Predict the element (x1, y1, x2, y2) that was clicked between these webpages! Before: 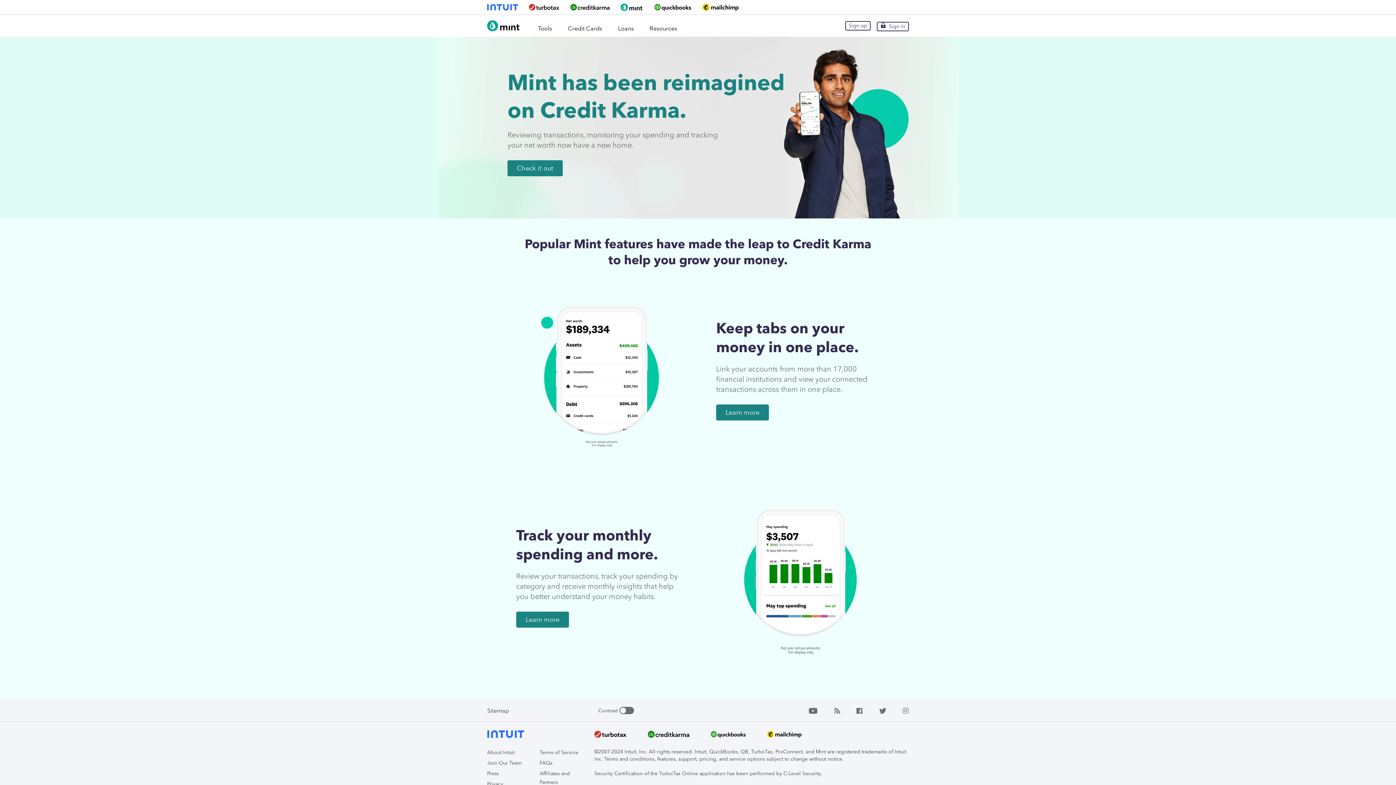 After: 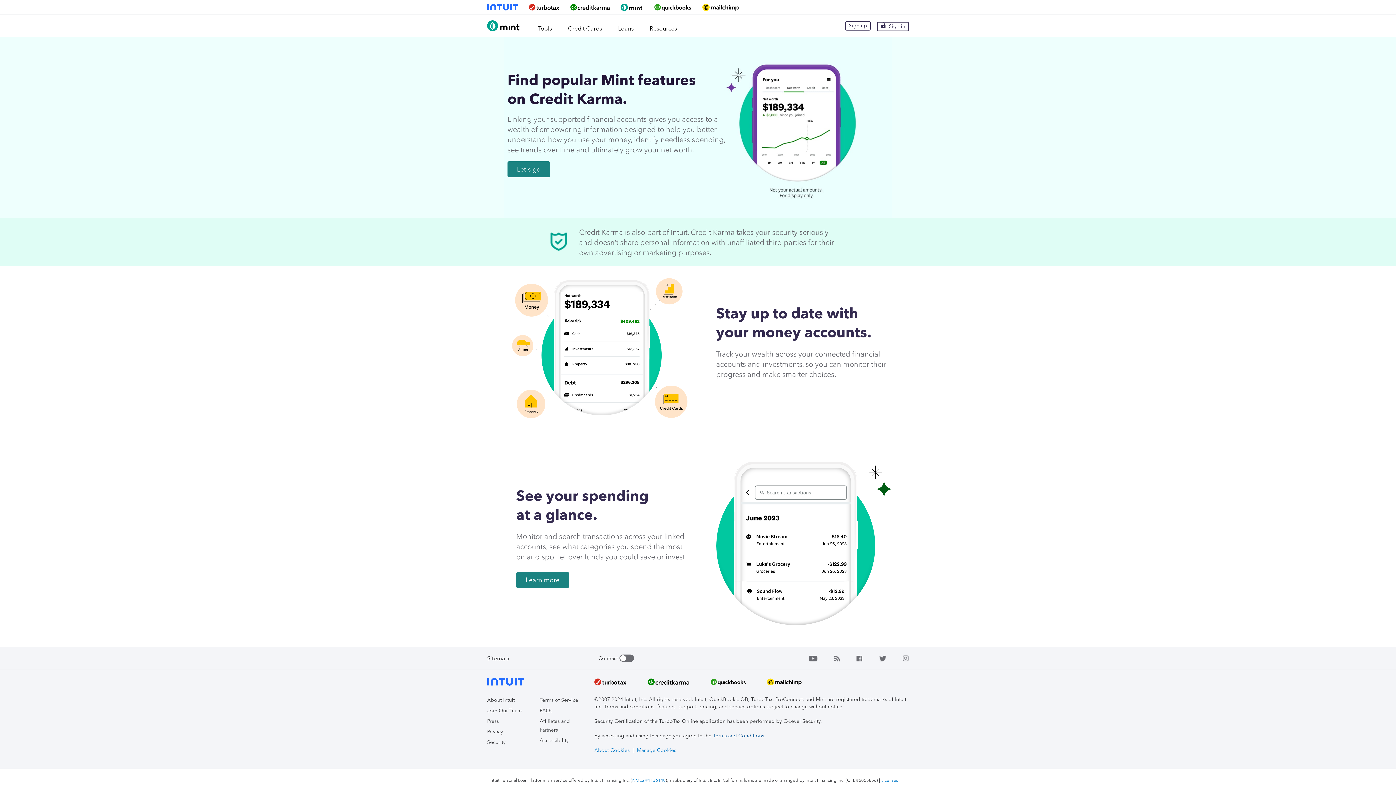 Action: label: Tools bbox: (537, 14, 552, 36)